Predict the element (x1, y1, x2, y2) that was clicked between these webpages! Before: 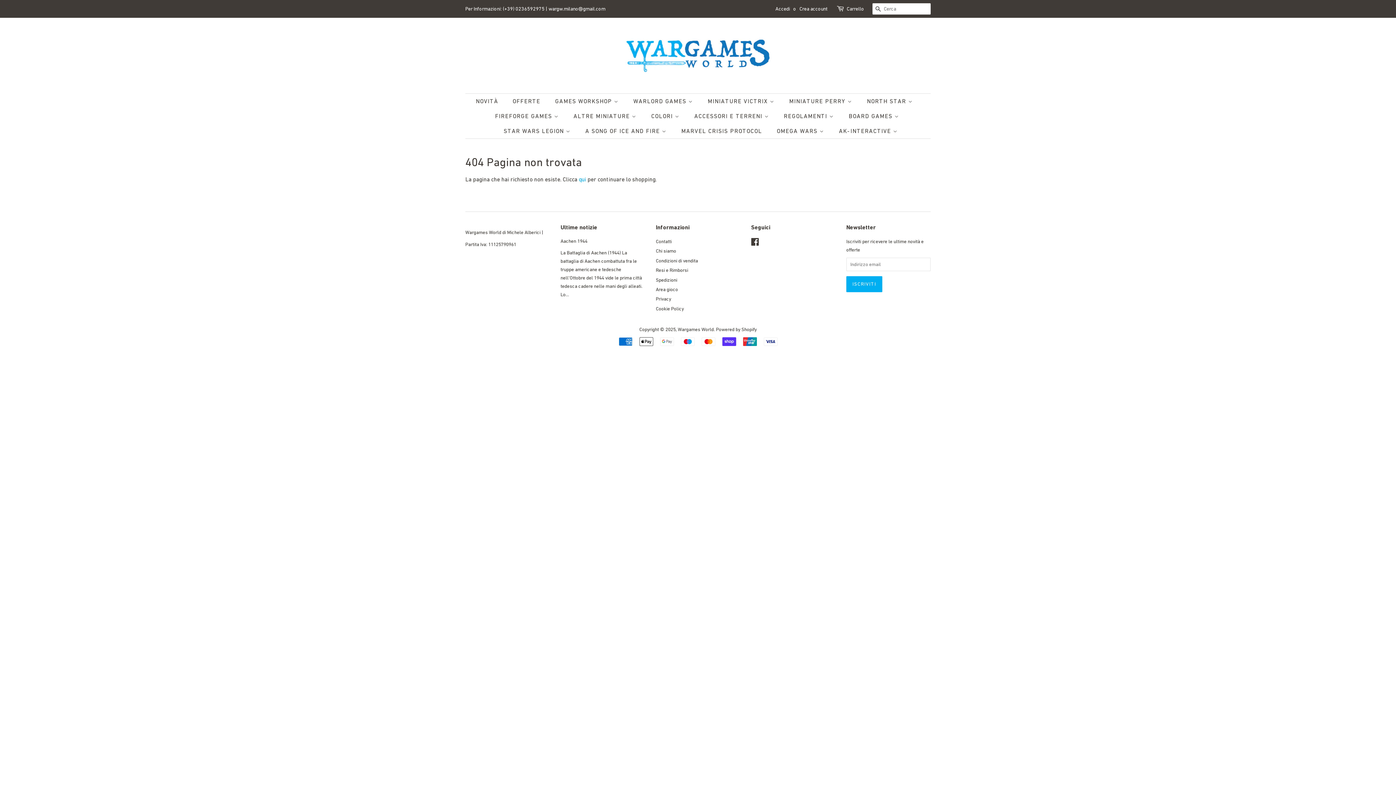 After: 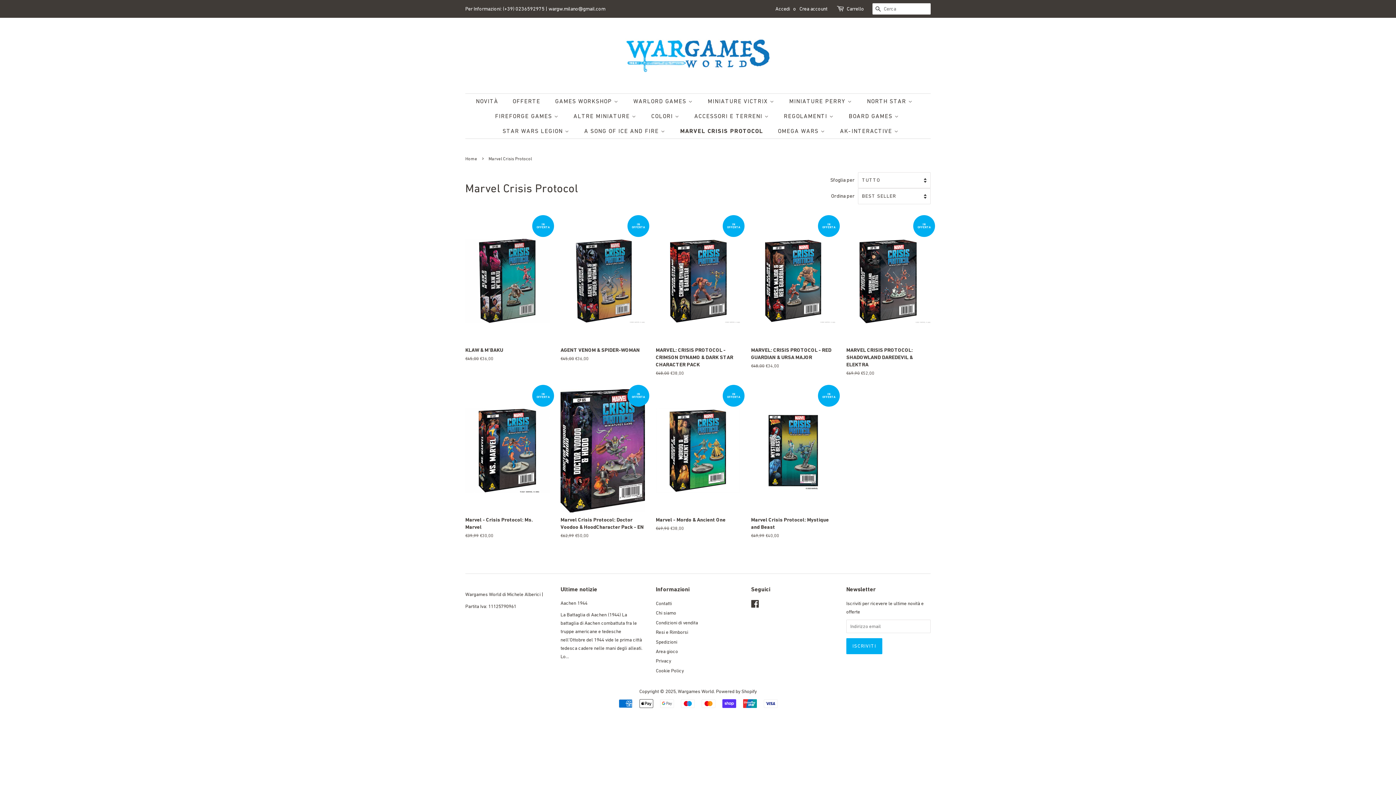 Action: bbox: (676, 123, 769, 138) label: MARVEL CRISIS PROTOCOL